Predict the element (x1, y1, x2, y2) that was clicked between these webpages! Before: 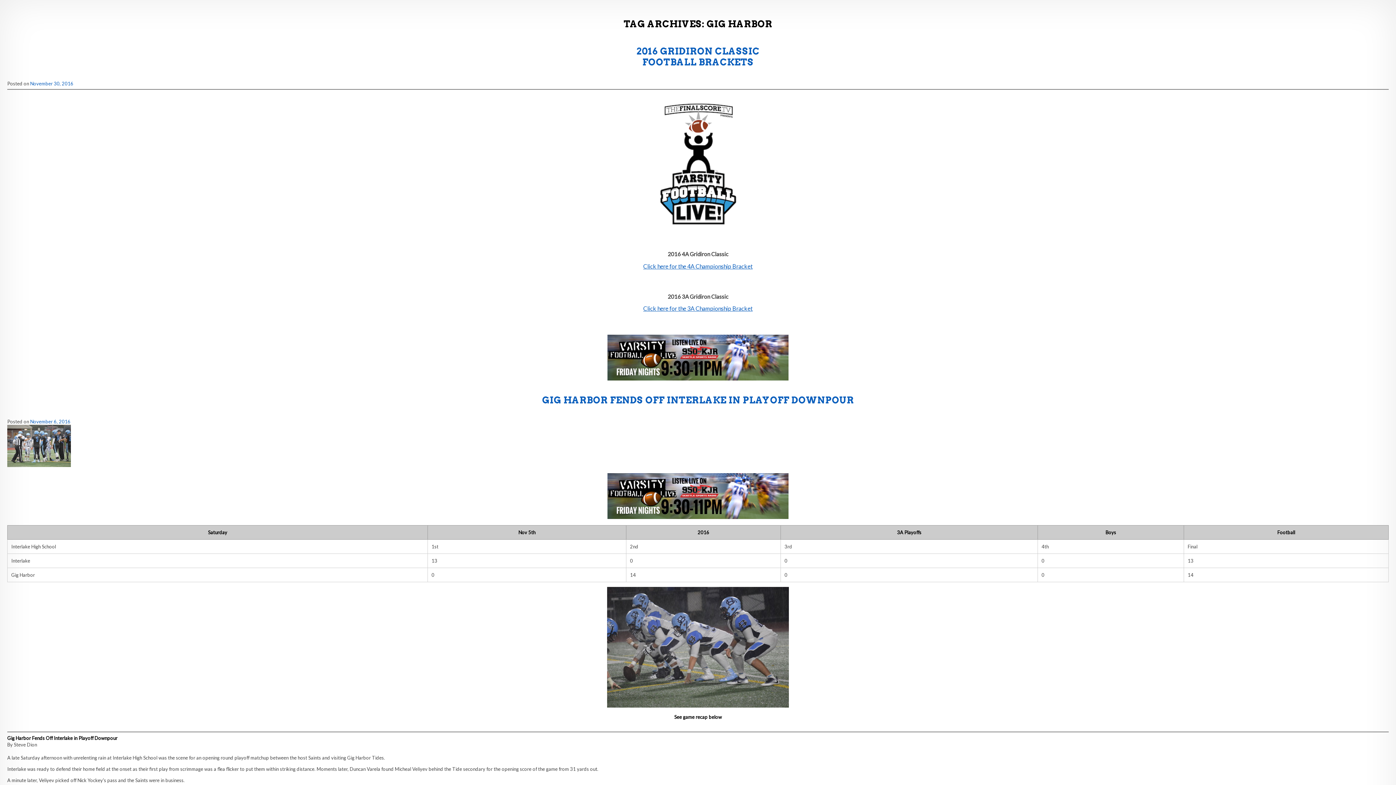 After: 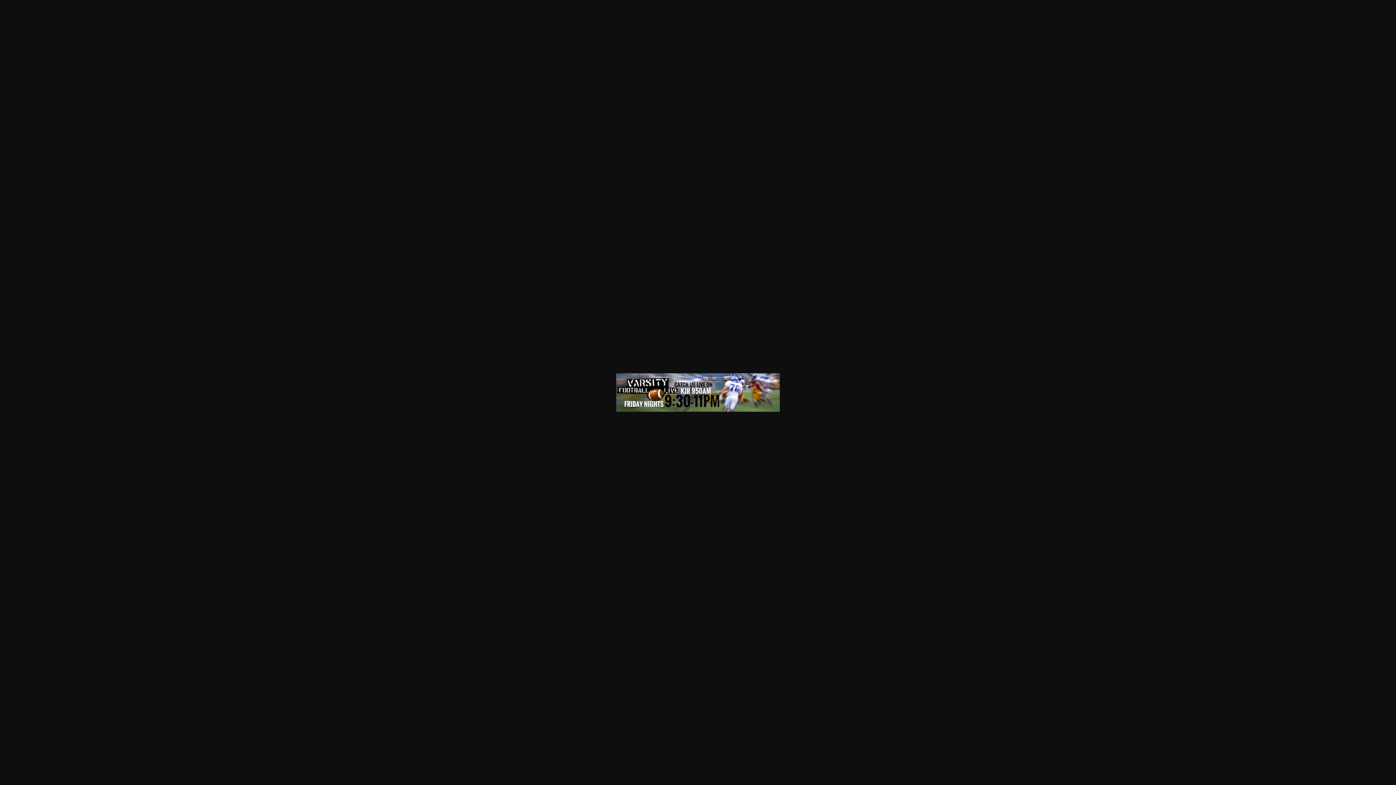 Action: bbox: (607, 376, 788, 381)